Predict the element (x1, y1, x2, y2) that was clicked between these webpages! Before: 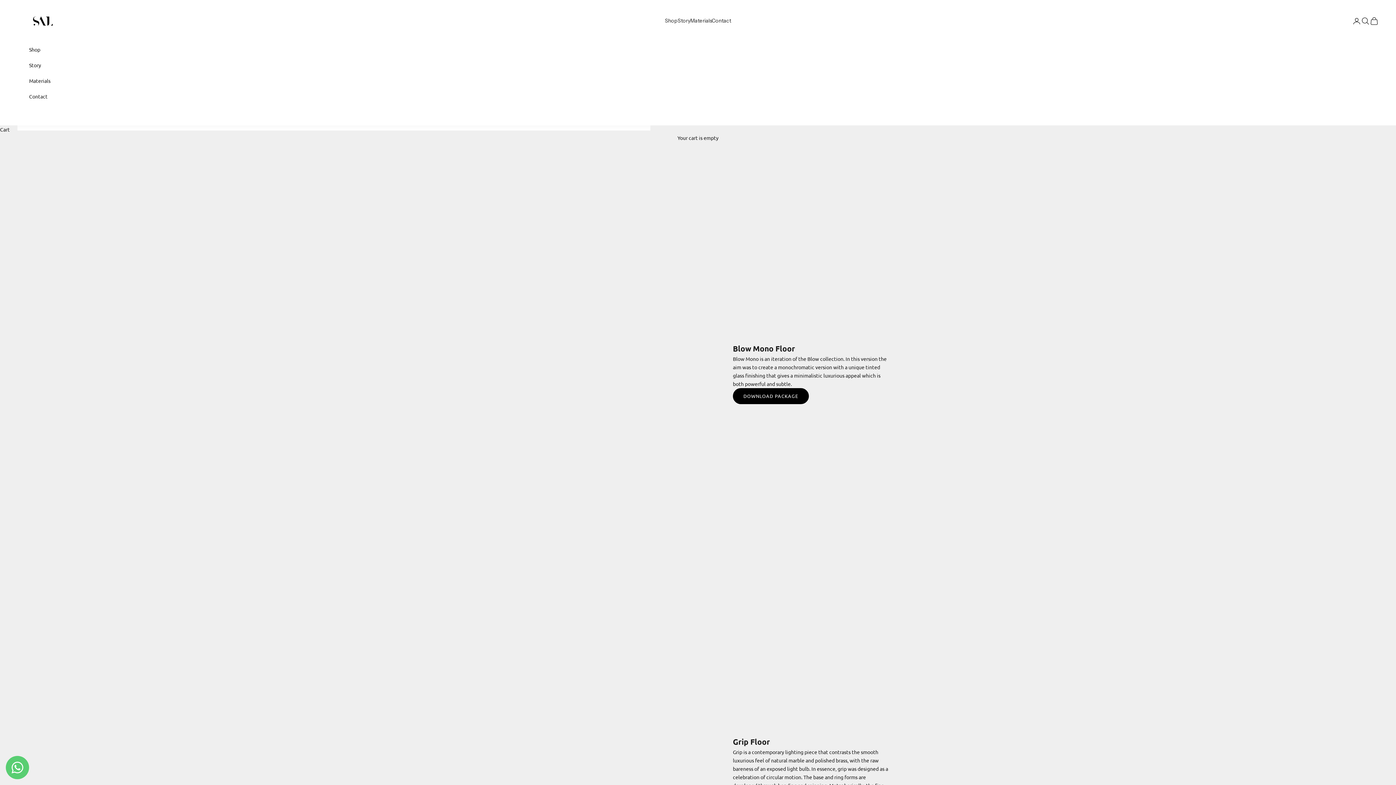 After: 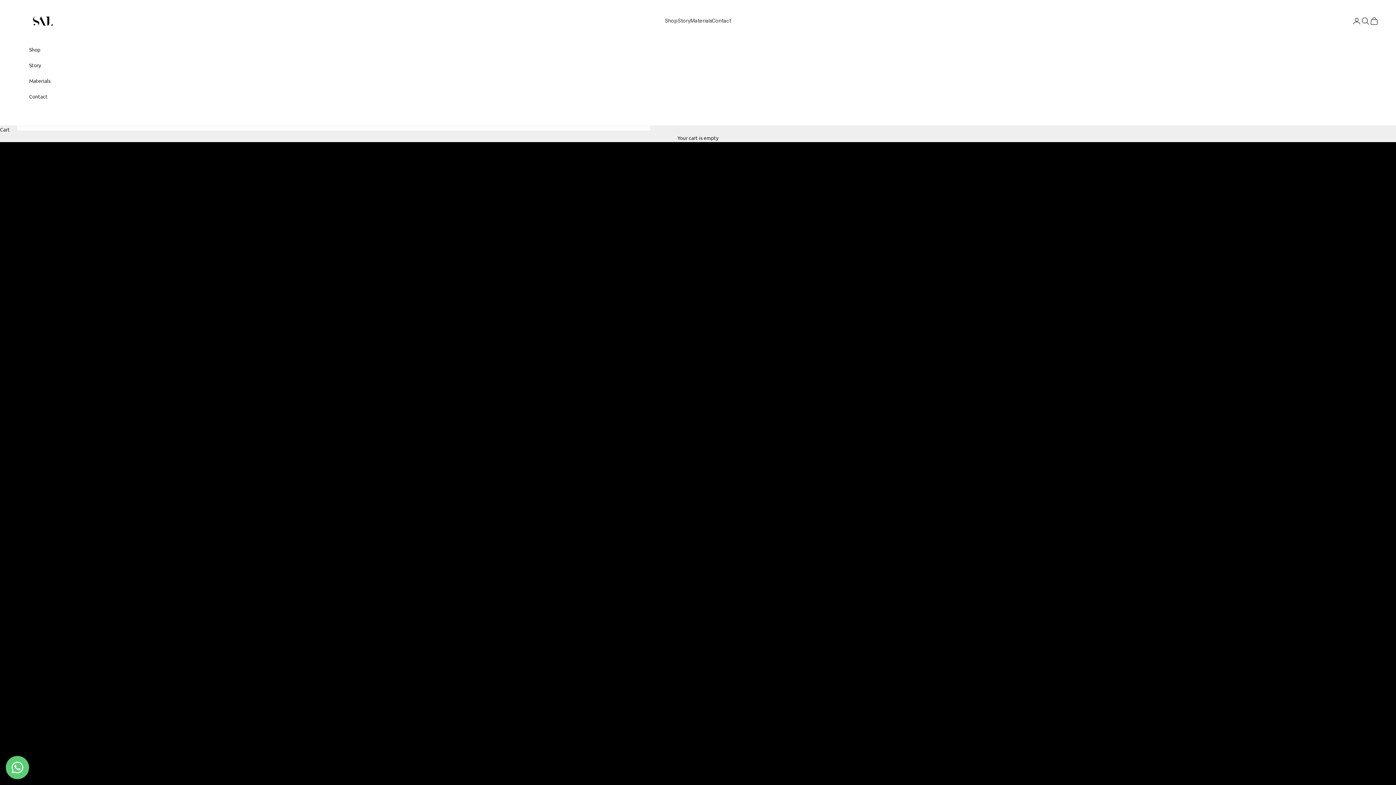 Action: label: Materials bbox: (690, 16, 712, 25)